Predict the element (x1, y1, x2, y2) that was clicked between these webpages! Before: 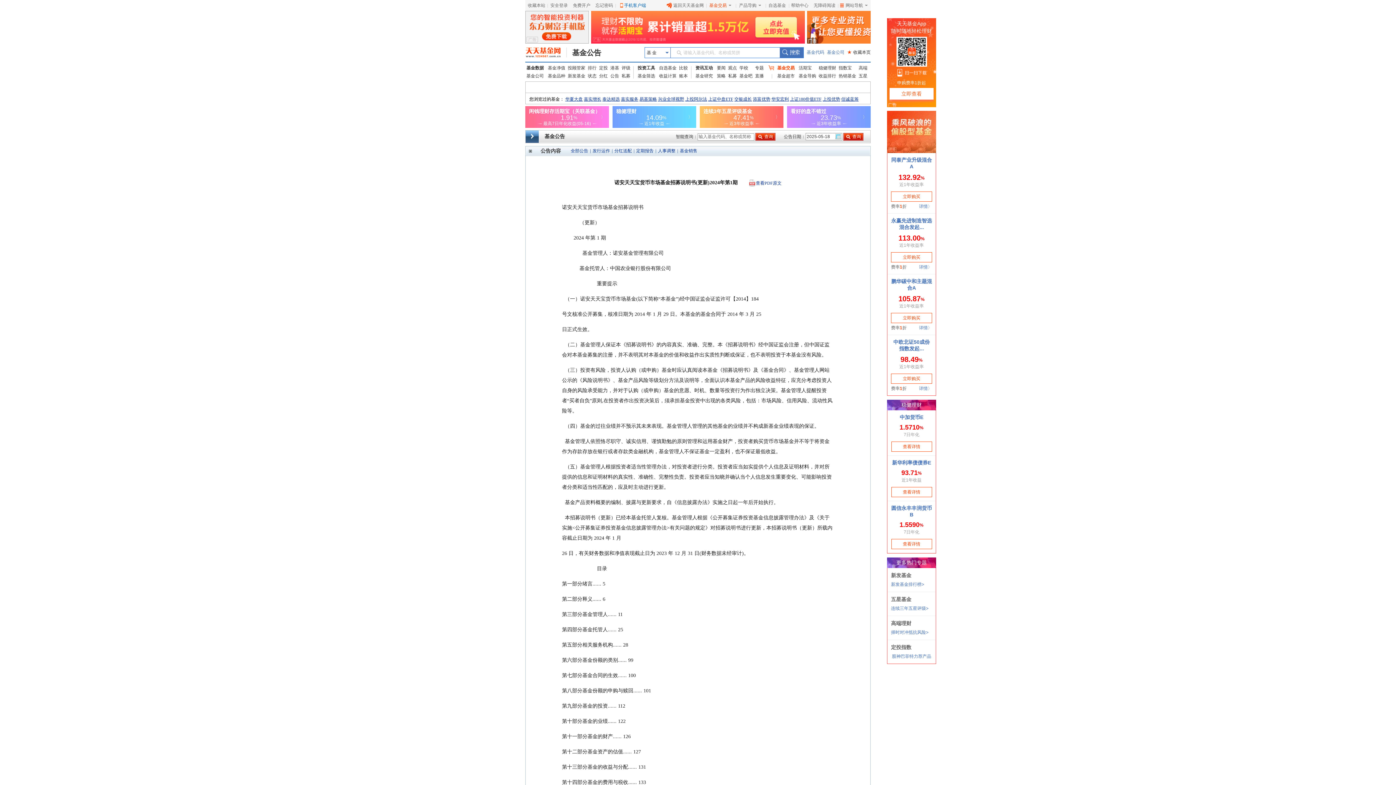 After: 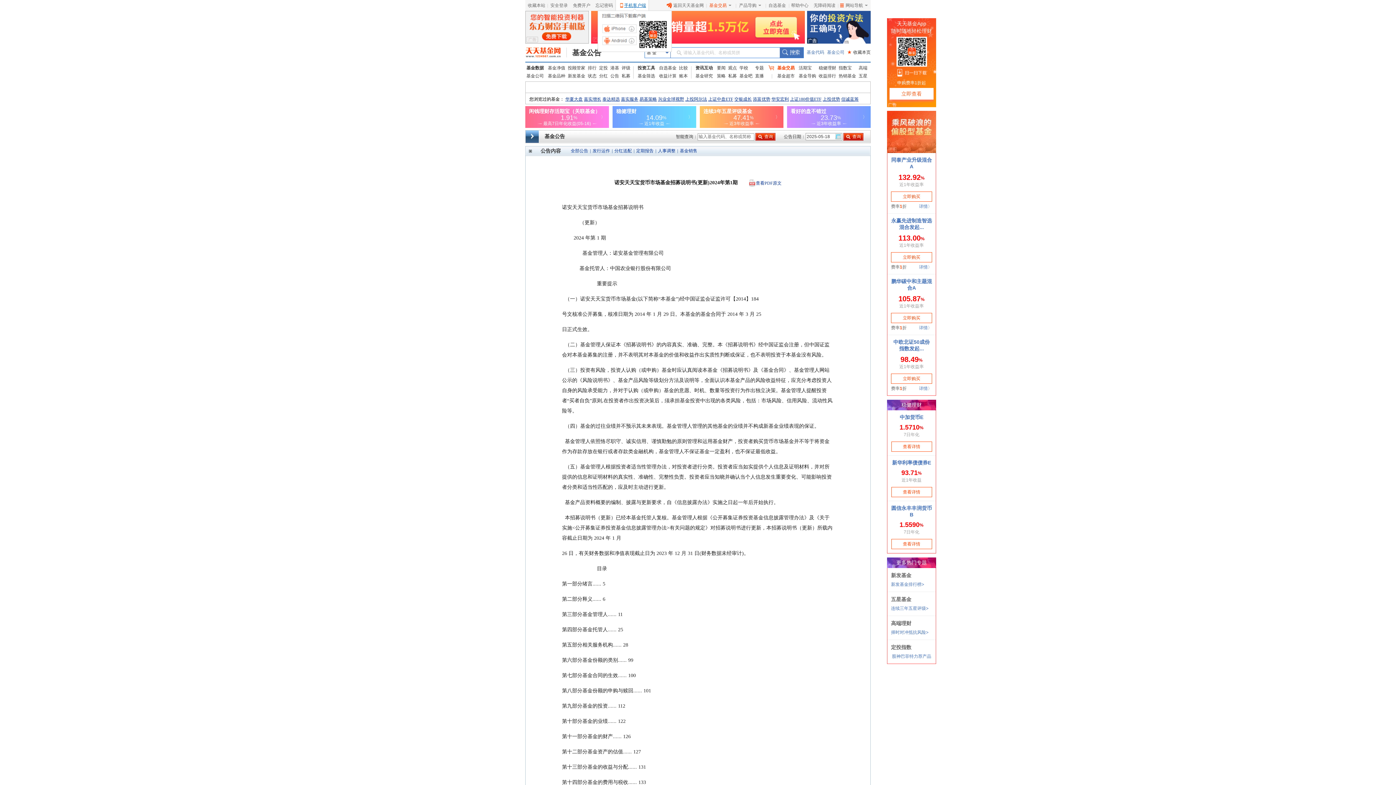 Action: label: 手机客户端 bbox: (619, 2, 648, 8)